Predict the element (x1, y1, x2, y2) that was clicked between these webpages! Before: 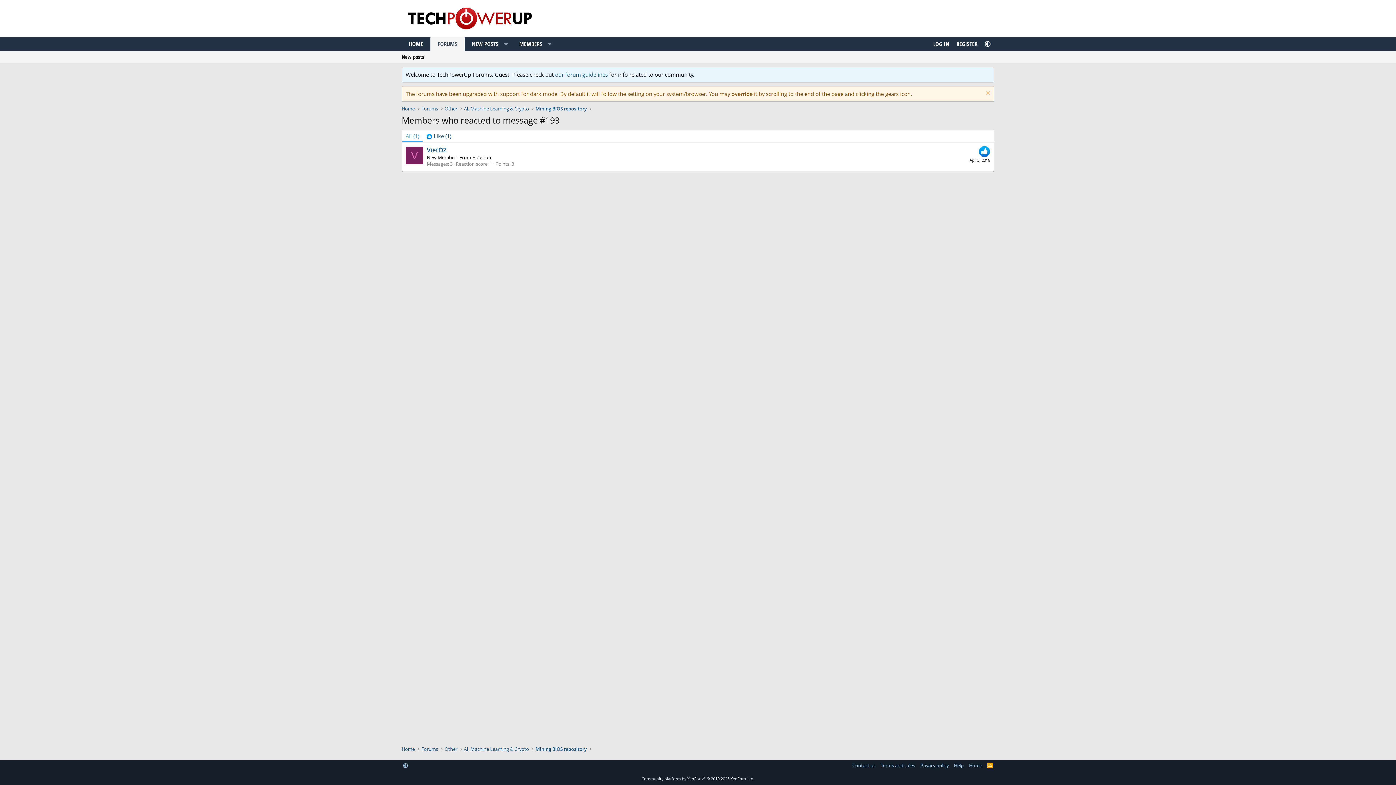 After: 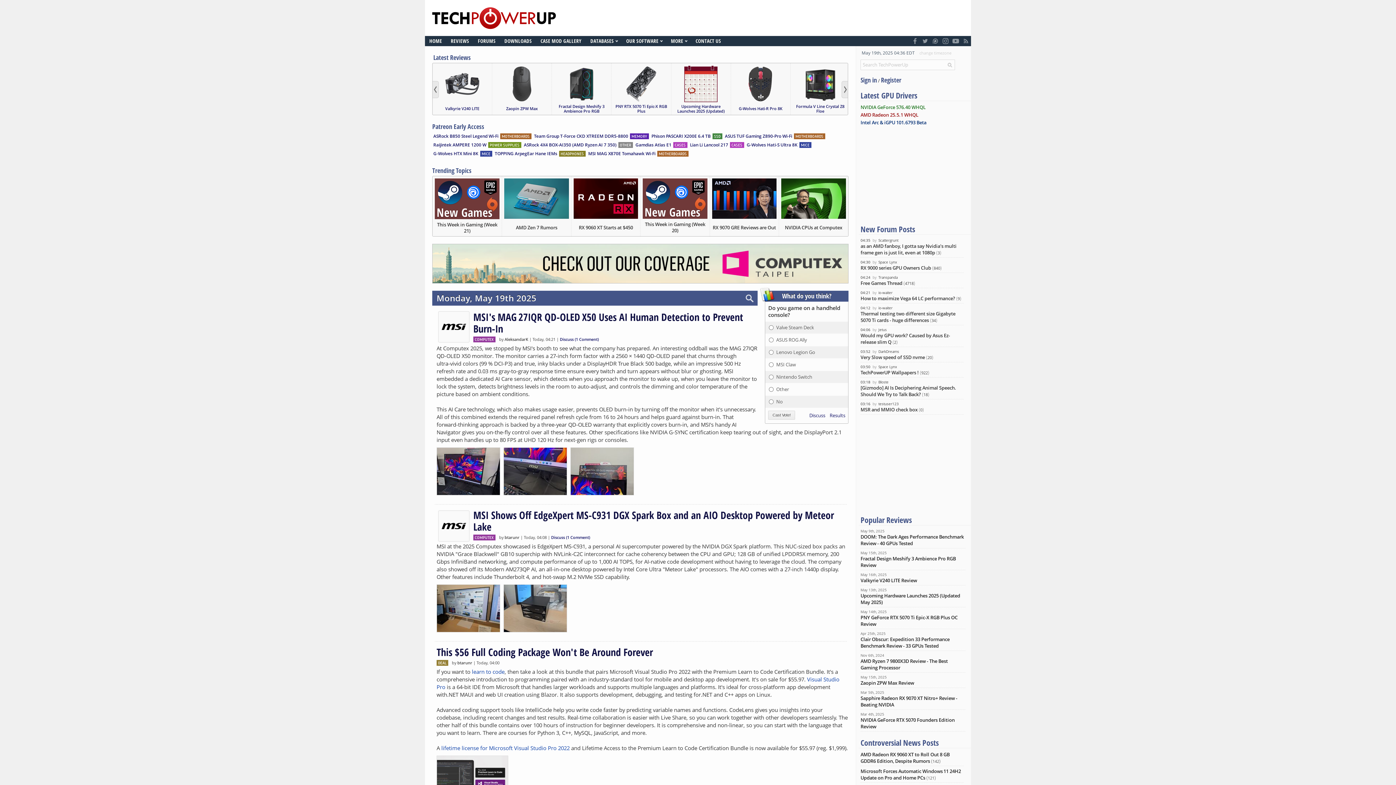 Action: label: Home bbox: (967, 761, 983, 769)